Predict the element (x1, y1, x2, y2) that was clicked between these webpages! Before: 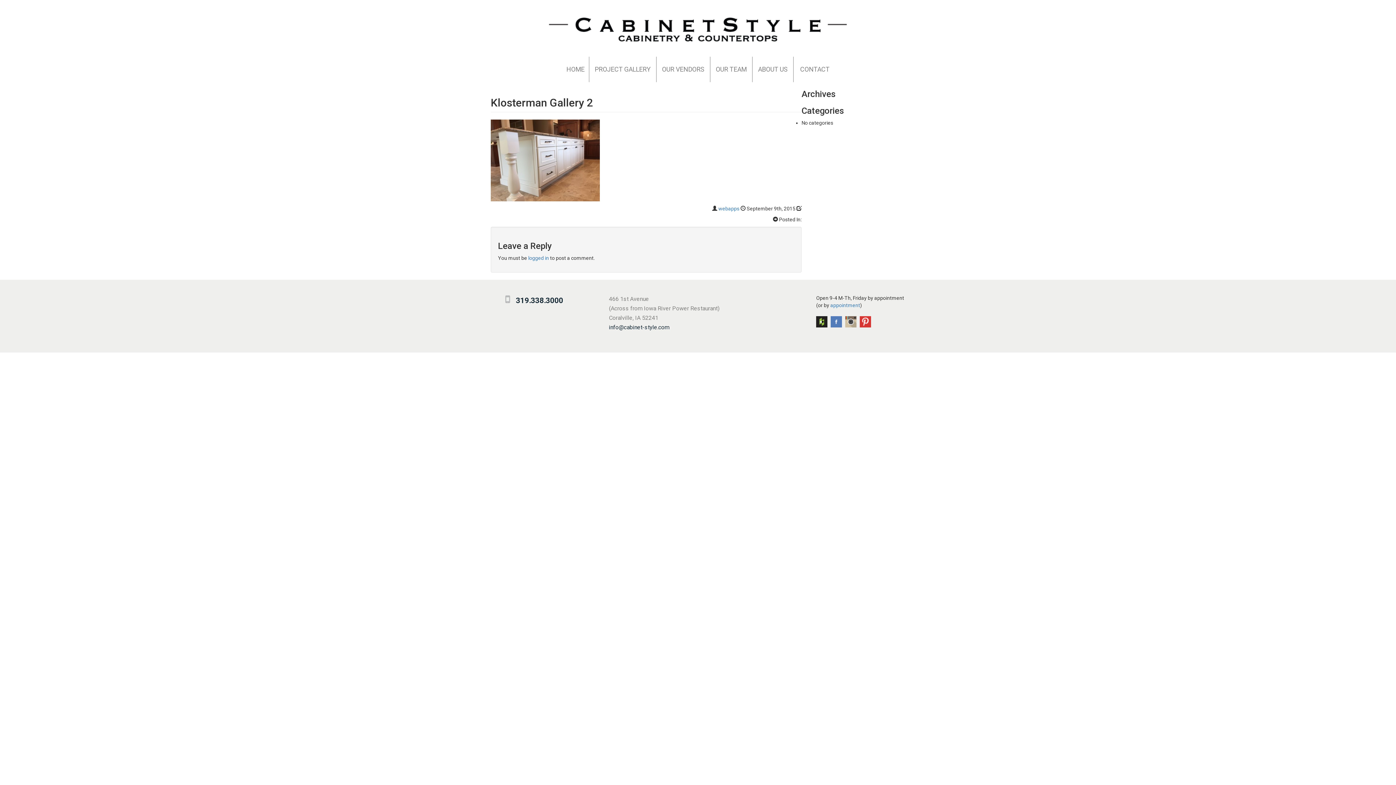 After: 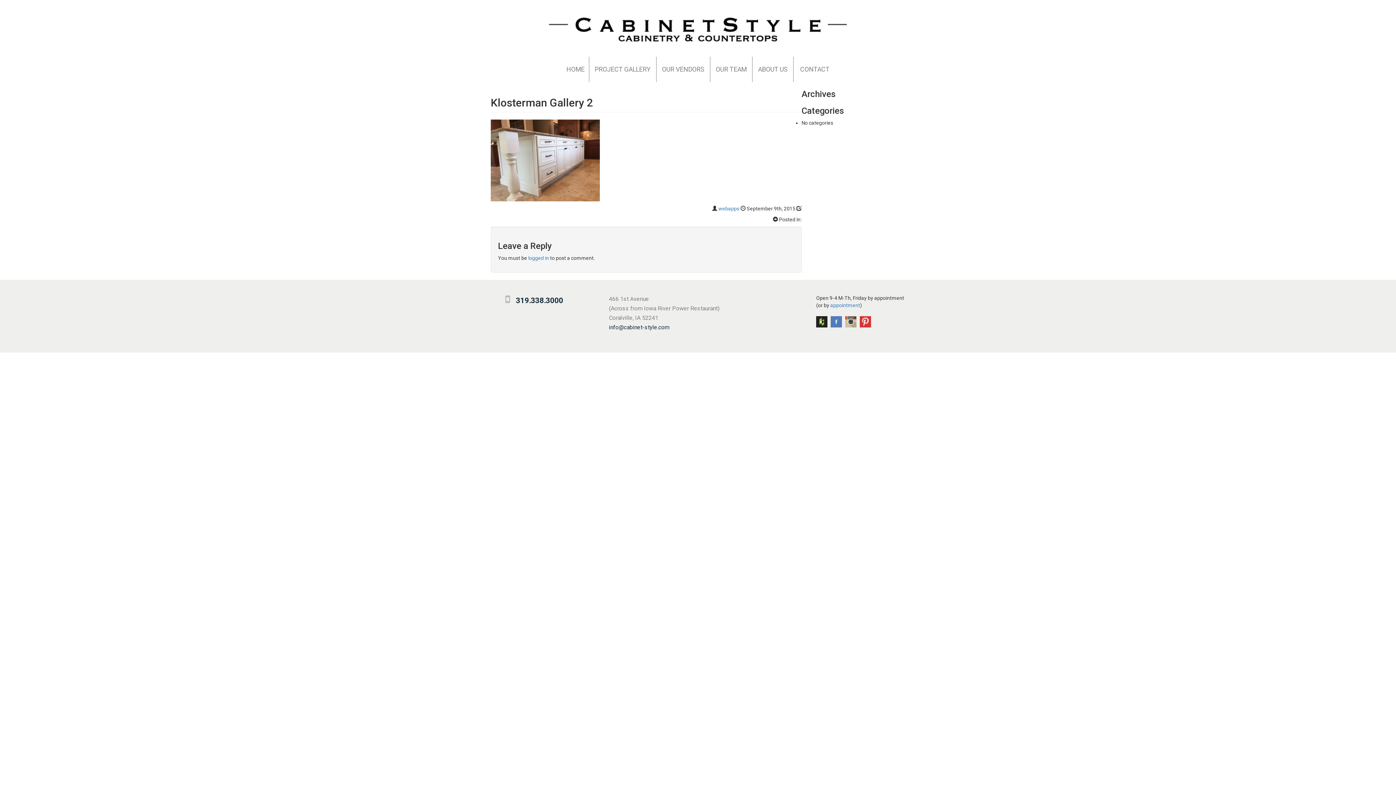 Action: bbox: (845, 316, 856, 327)